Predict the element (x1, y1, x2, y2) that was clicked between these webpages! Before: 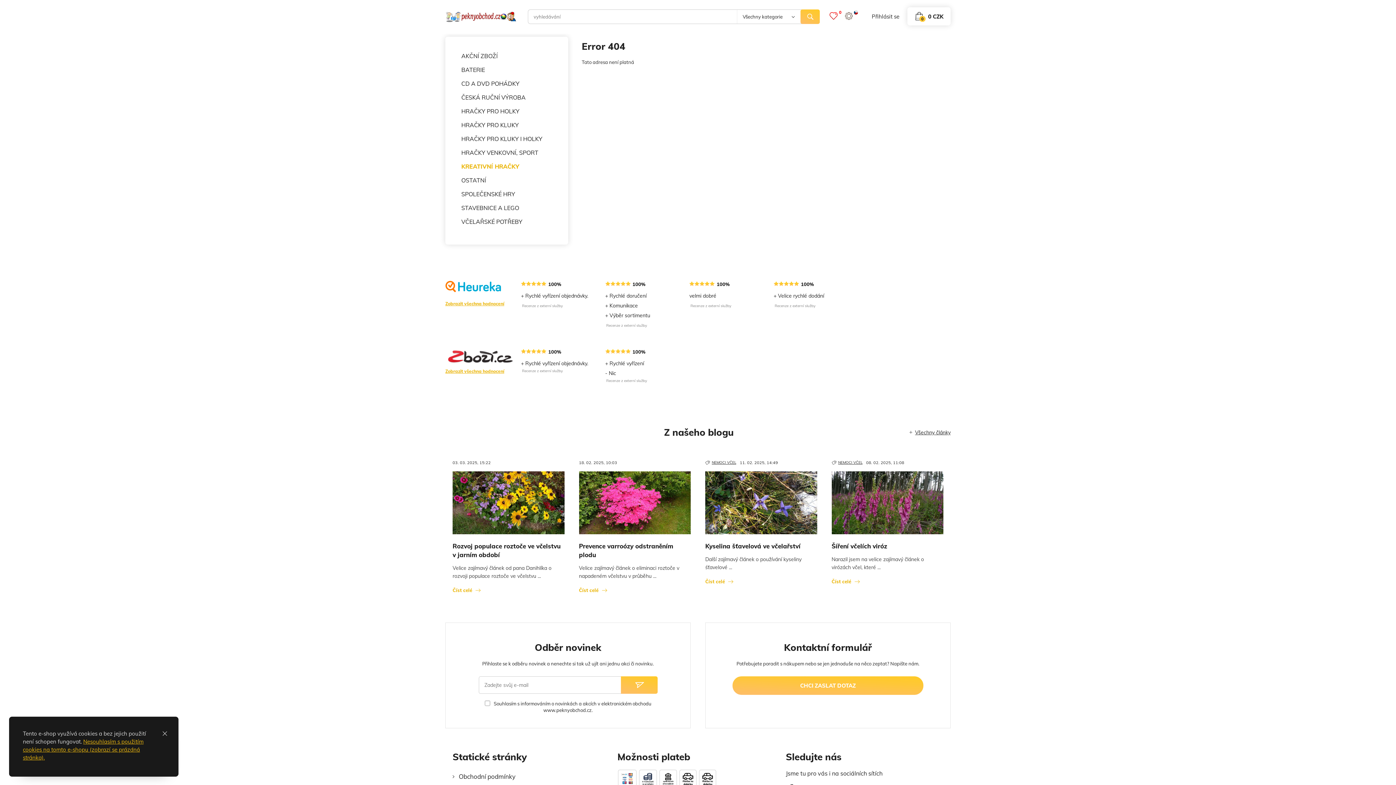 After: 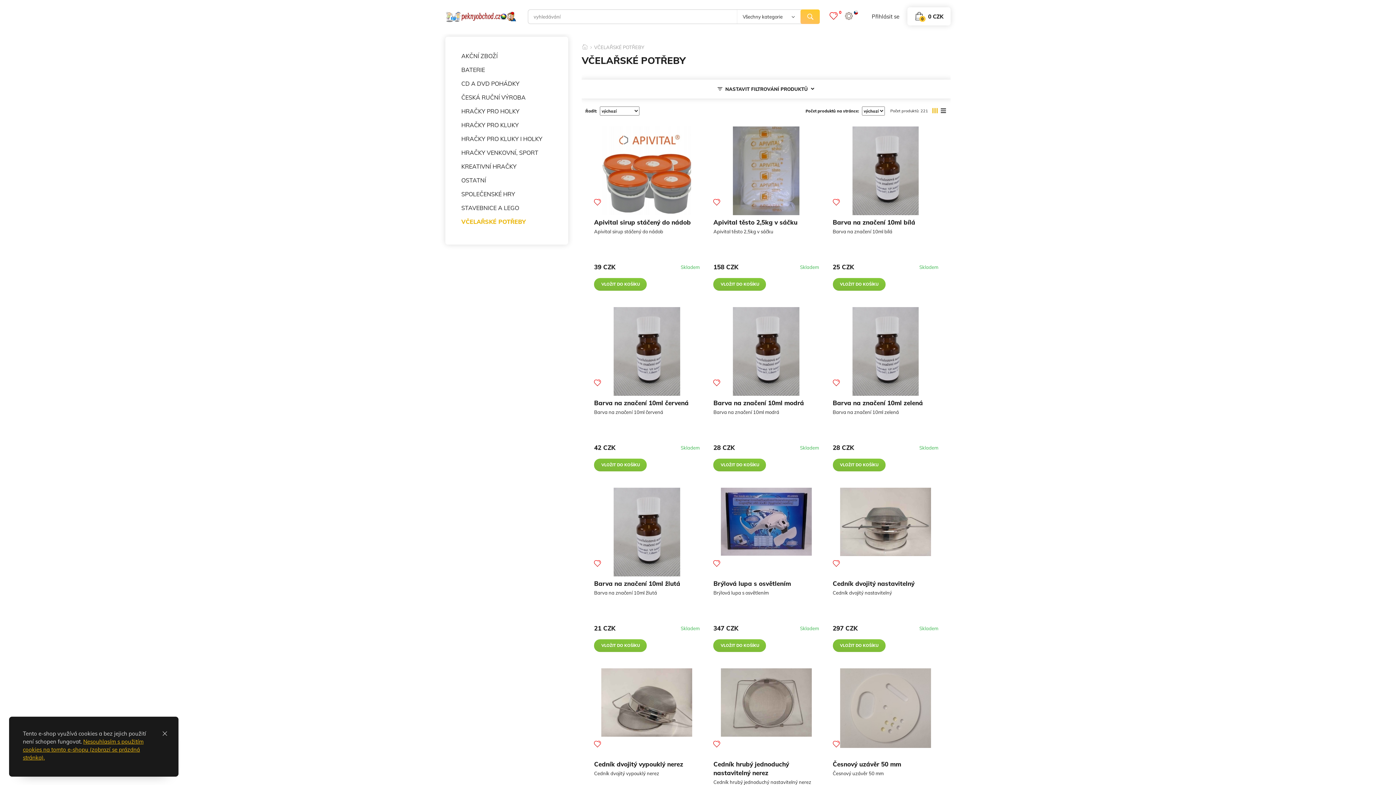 Action: label: VČELAŘSKÉ POTŘEBY bbox: (461, 214, 552, 228)